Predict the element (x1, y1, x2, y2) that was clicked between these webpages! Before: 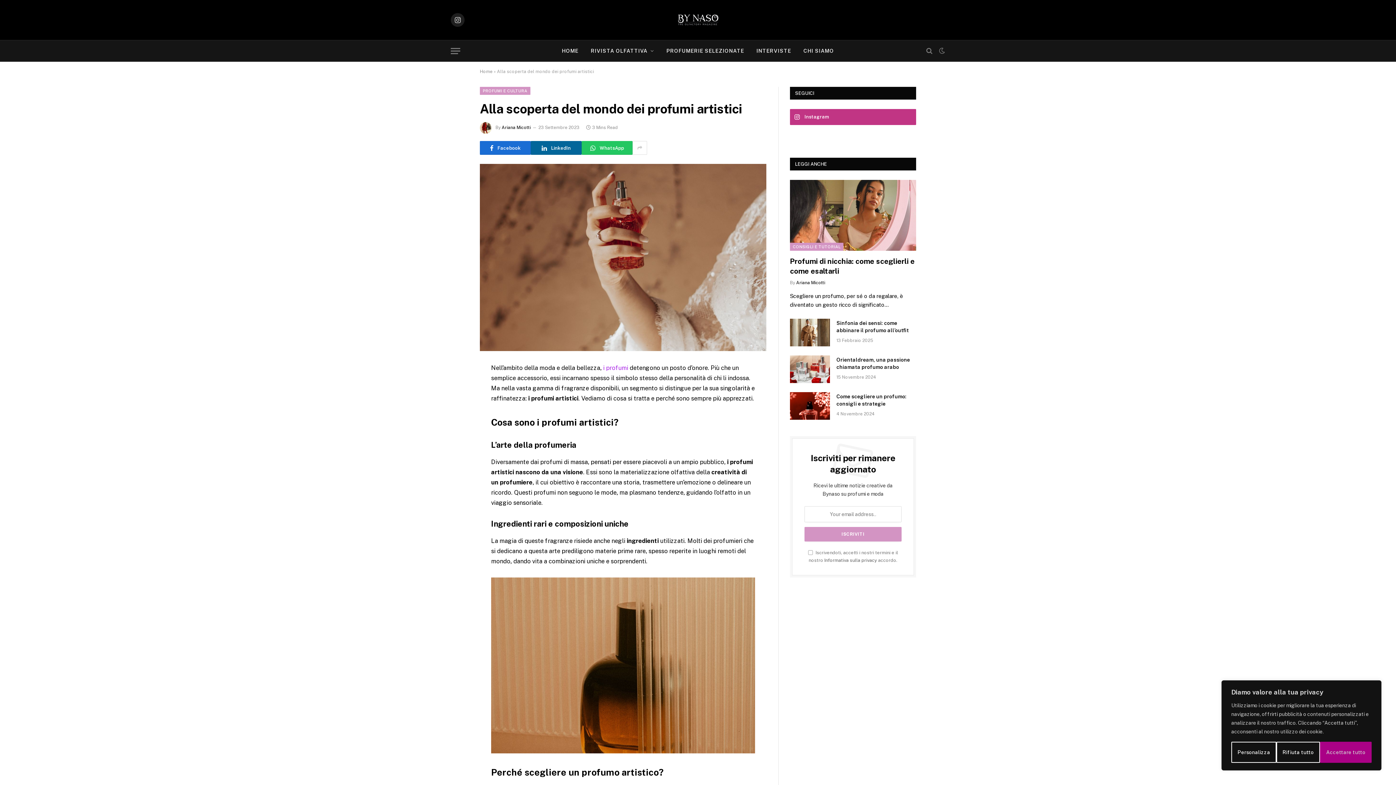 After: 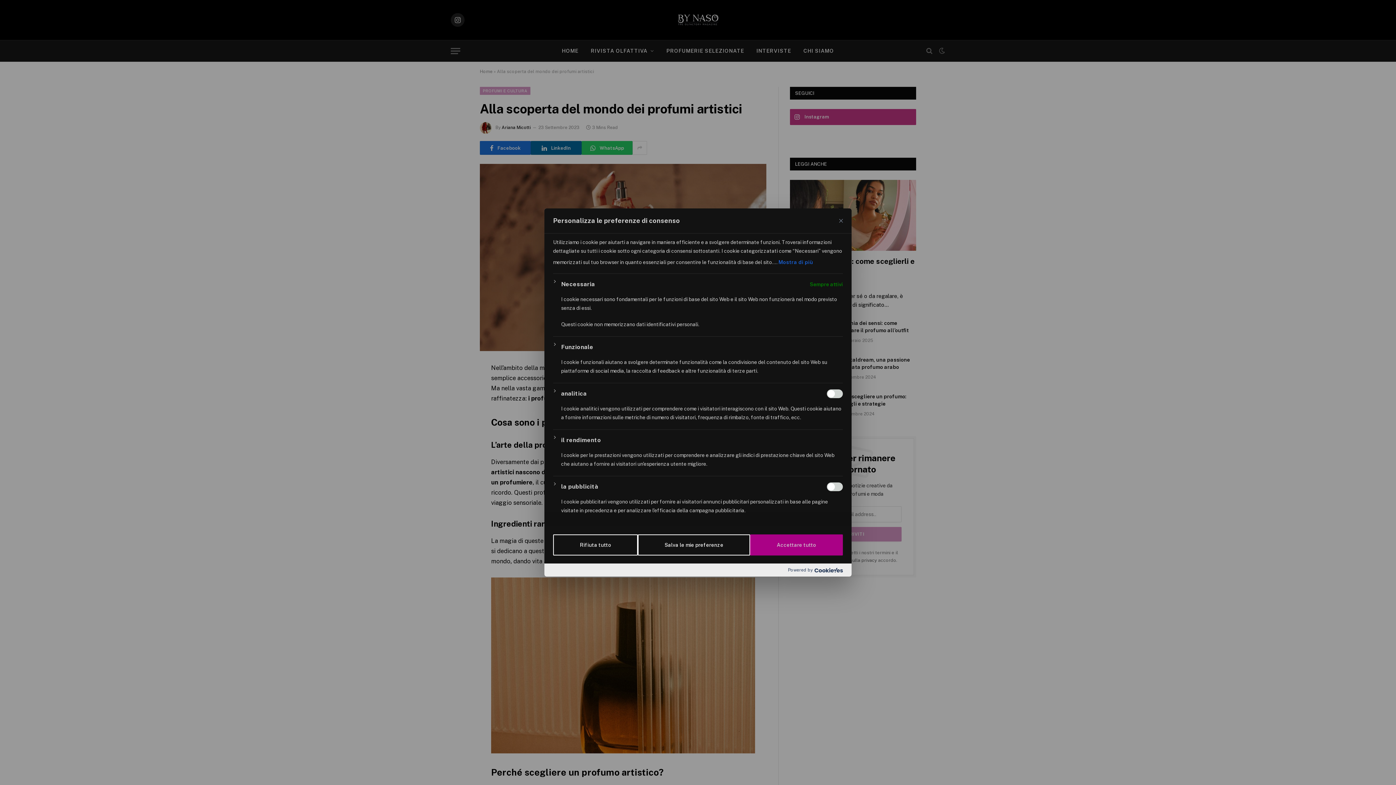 Action: bbox: (1231, 742, 1276, 763) label: Personalizza